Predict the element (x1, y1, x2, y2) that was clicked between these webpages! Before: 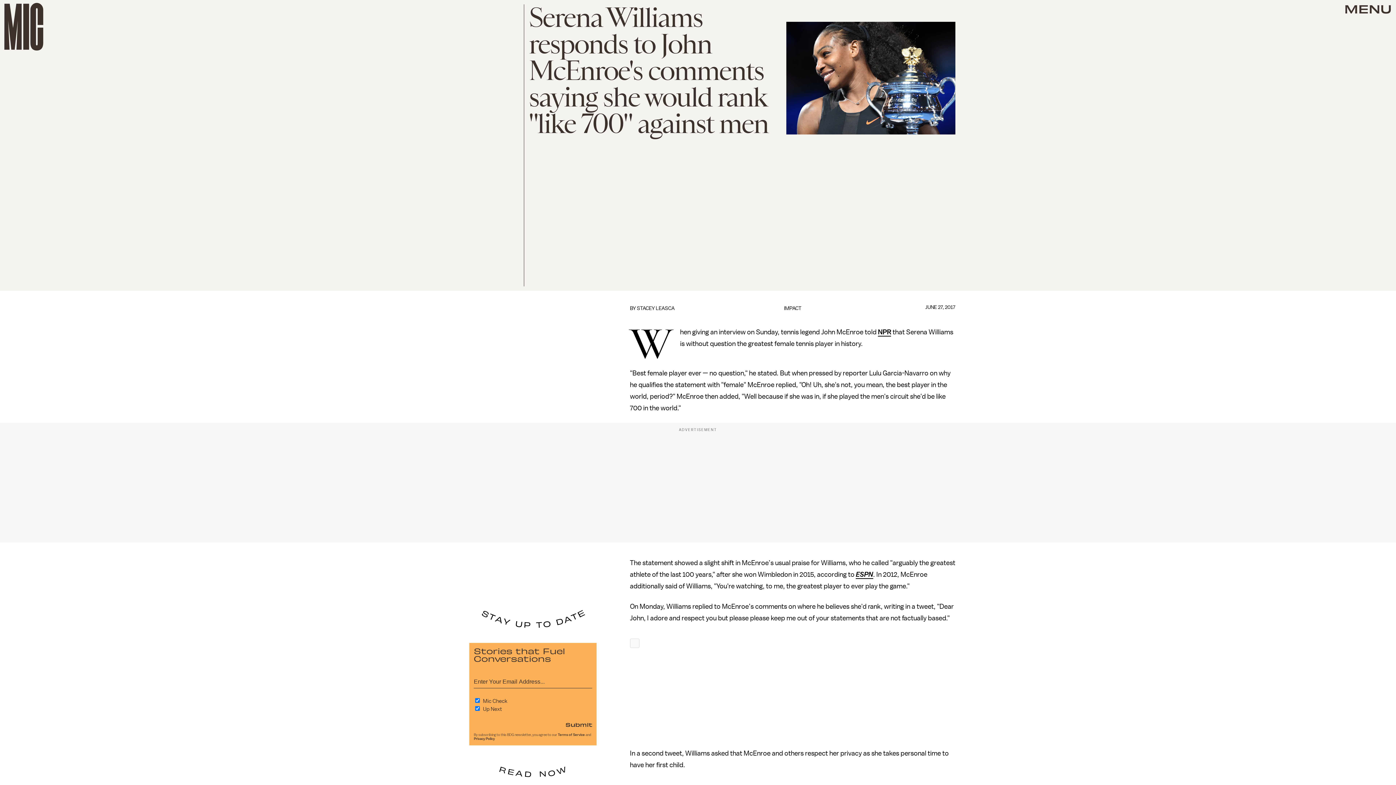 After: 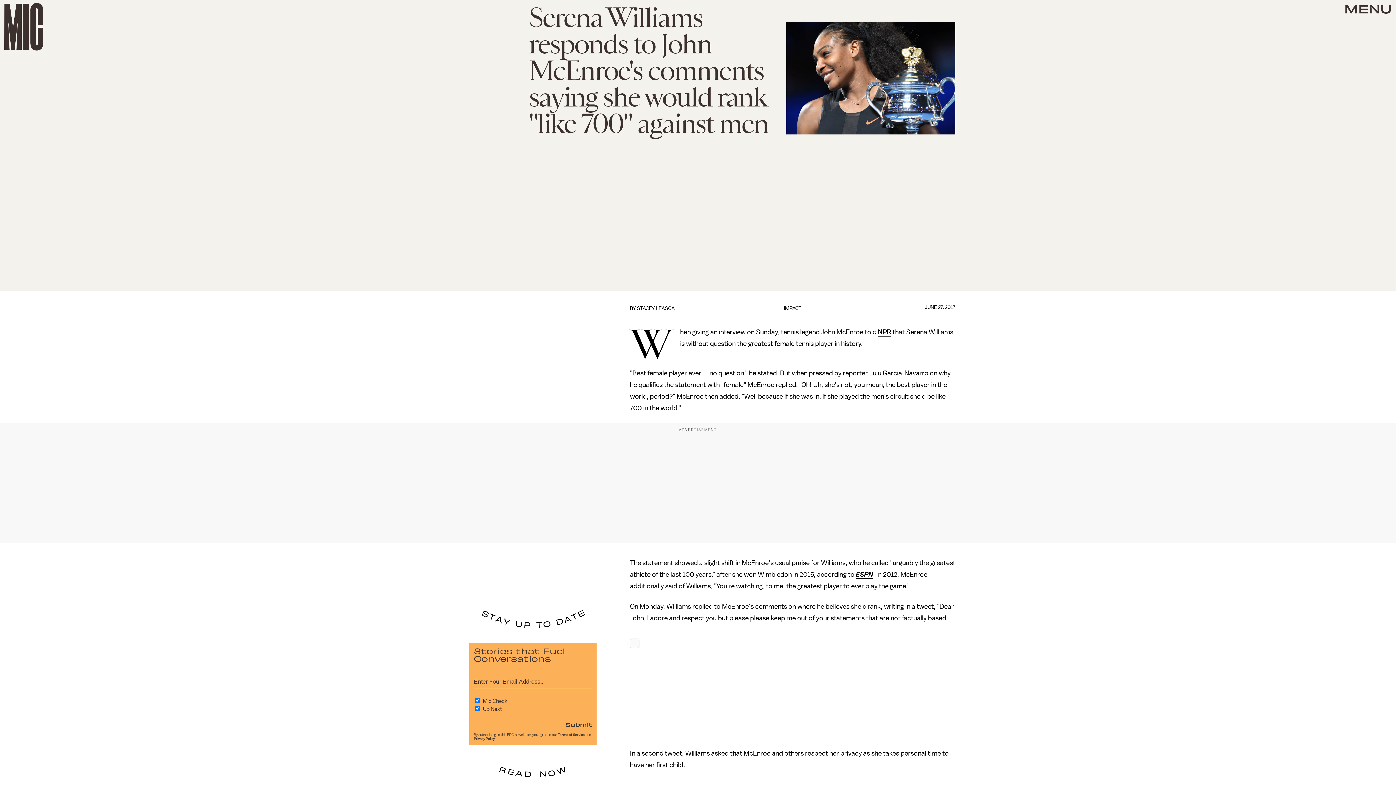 Action: bbox: (878, 328, 891, 336) label: NPR